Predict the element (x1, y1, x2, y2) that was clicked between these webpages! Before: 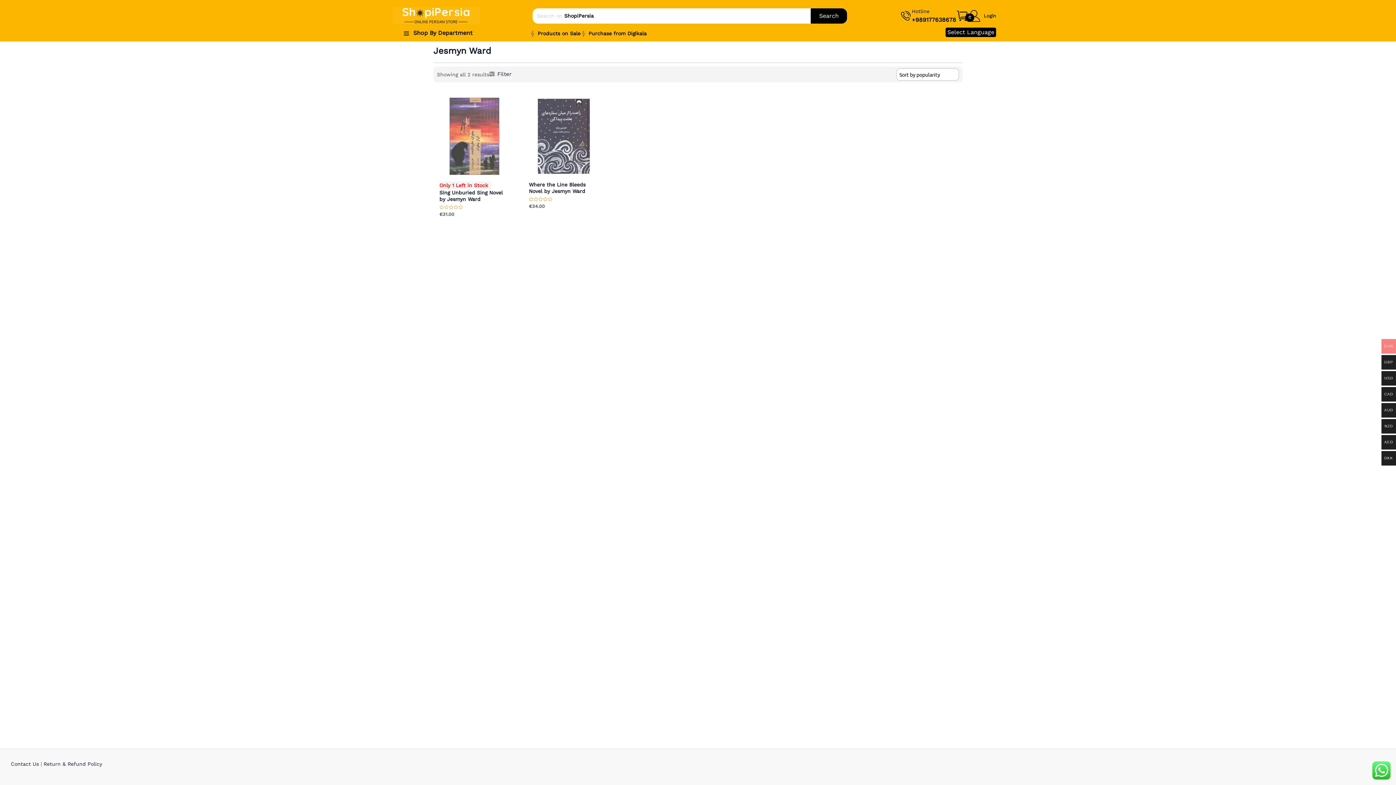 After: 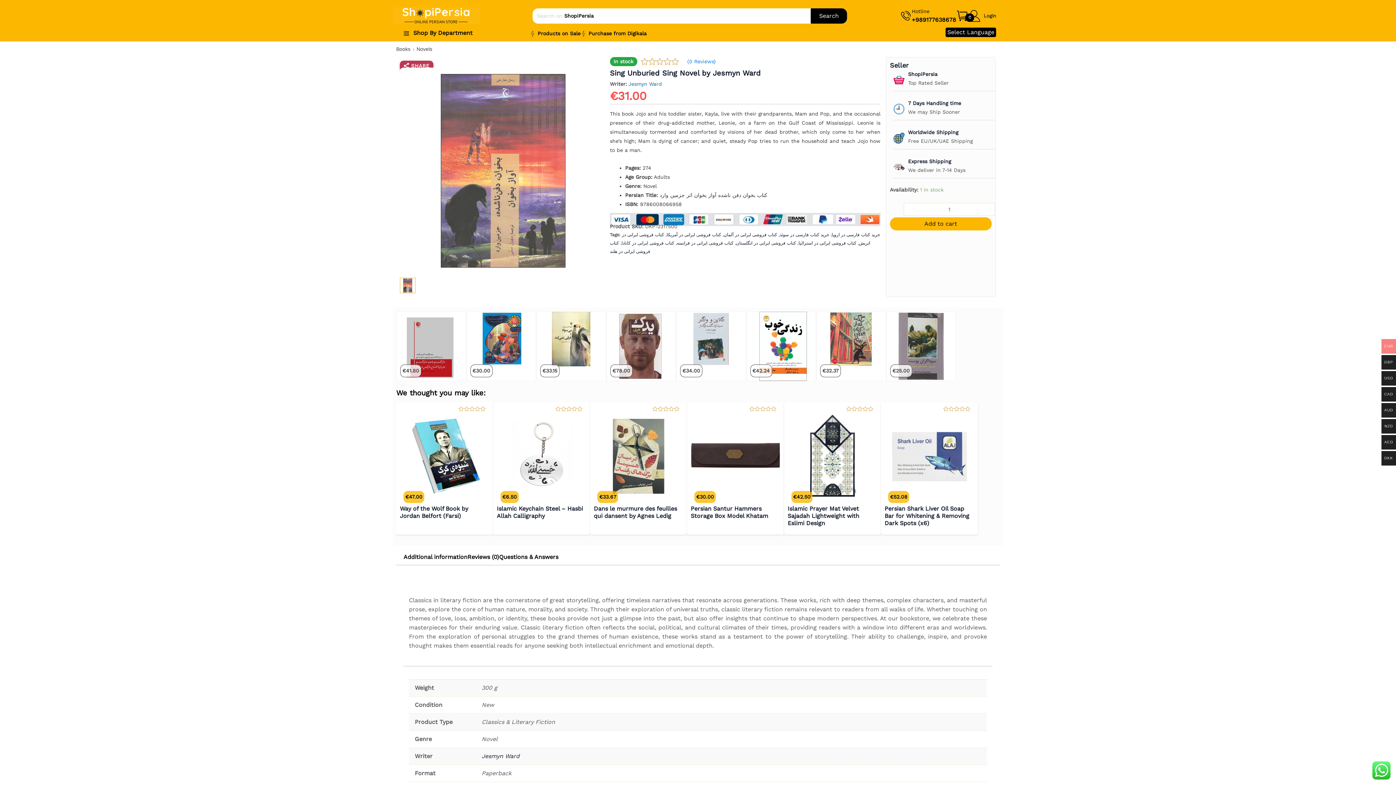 Action: bbox: (433, 95, 515, 177)